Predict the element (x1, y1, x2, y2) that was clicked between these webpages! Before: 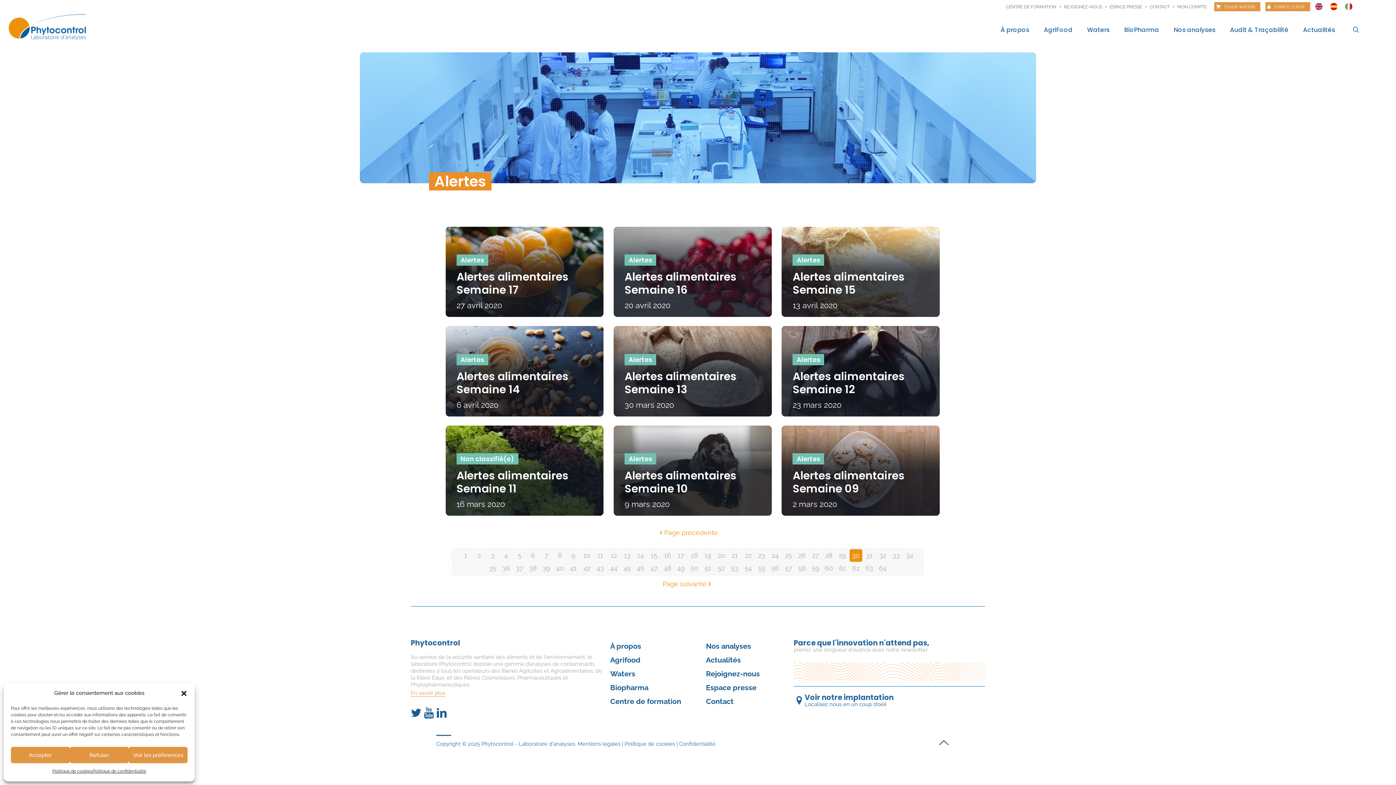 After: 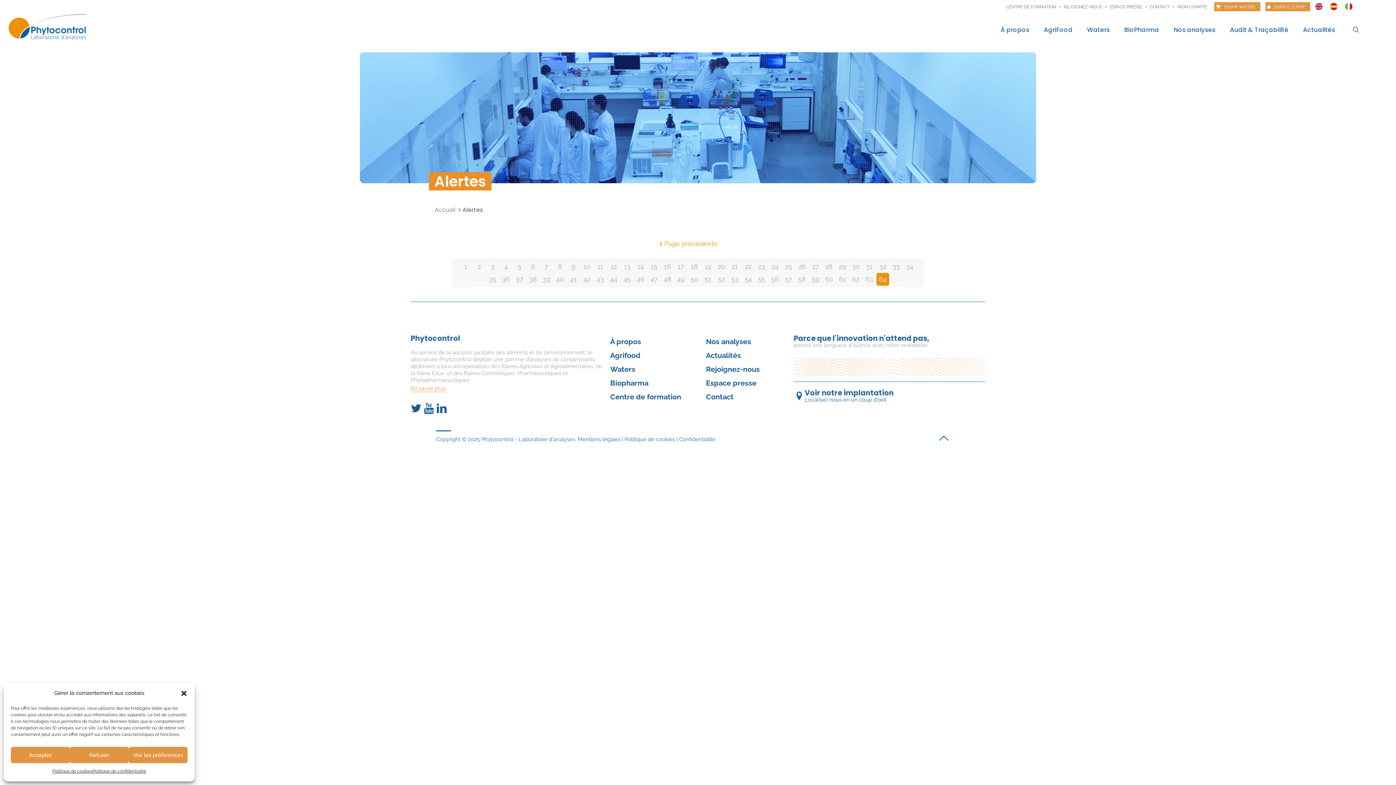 Action: bbox: (876, 562, 889, 574) label: 64